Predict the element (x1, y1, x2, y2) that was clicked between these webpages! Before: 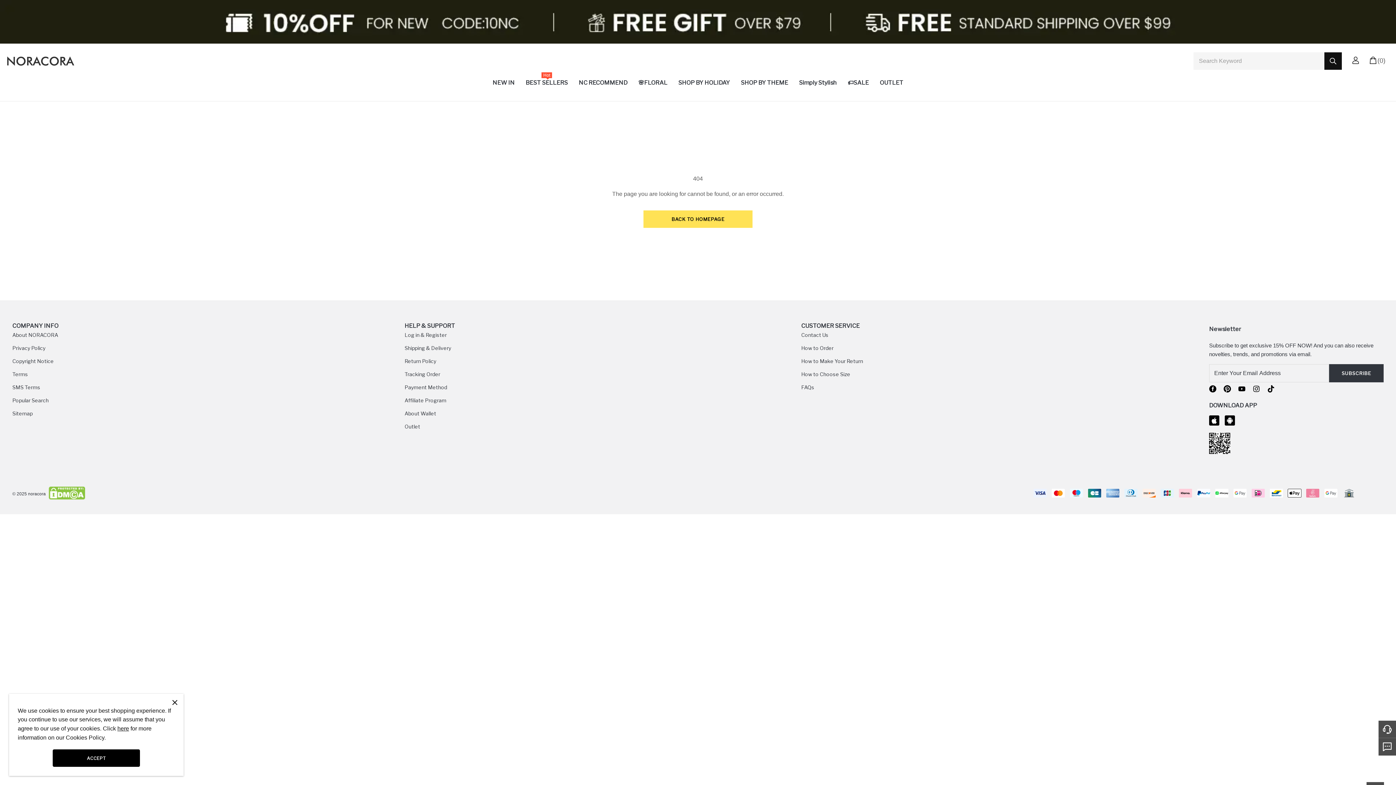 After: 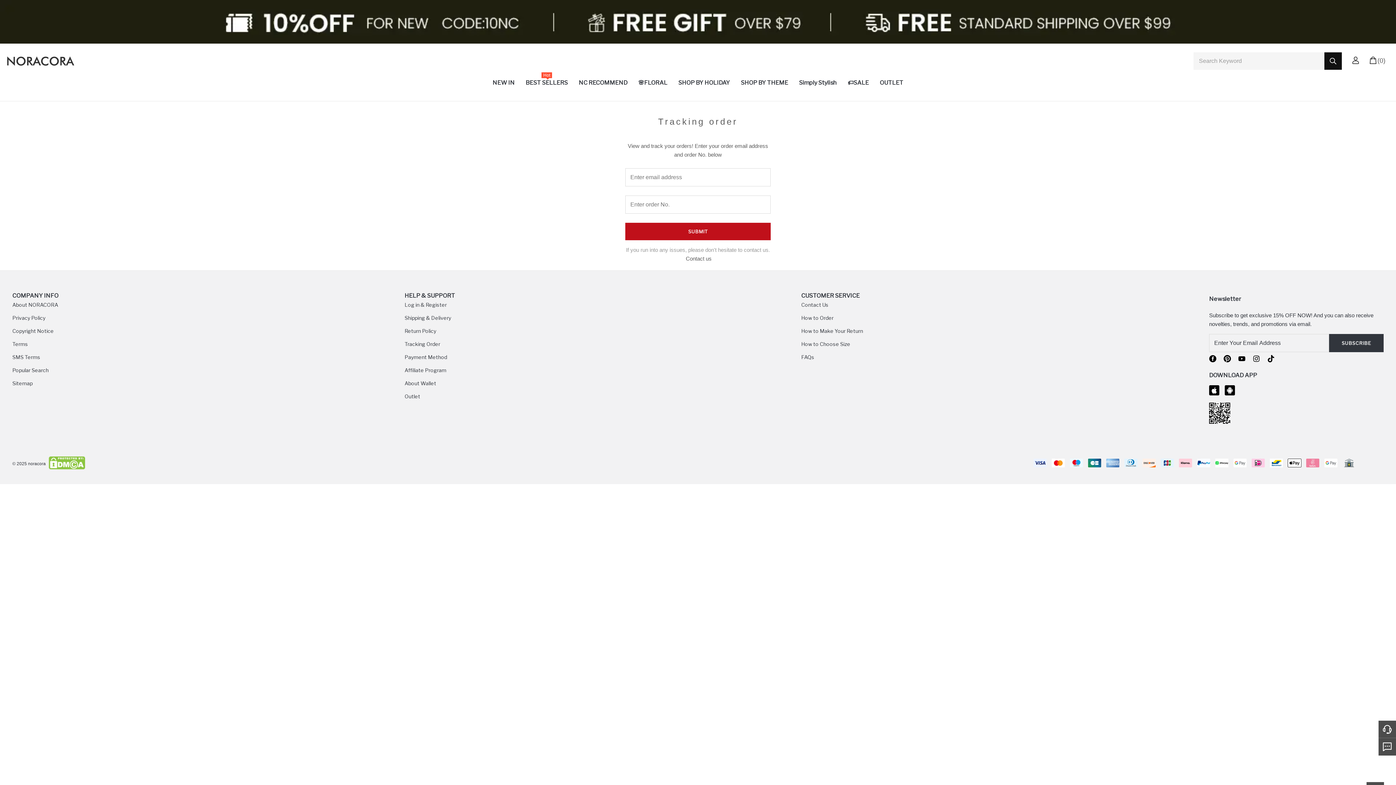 Action: bbox: (404, 371, 440, 377) label: Tracking Order